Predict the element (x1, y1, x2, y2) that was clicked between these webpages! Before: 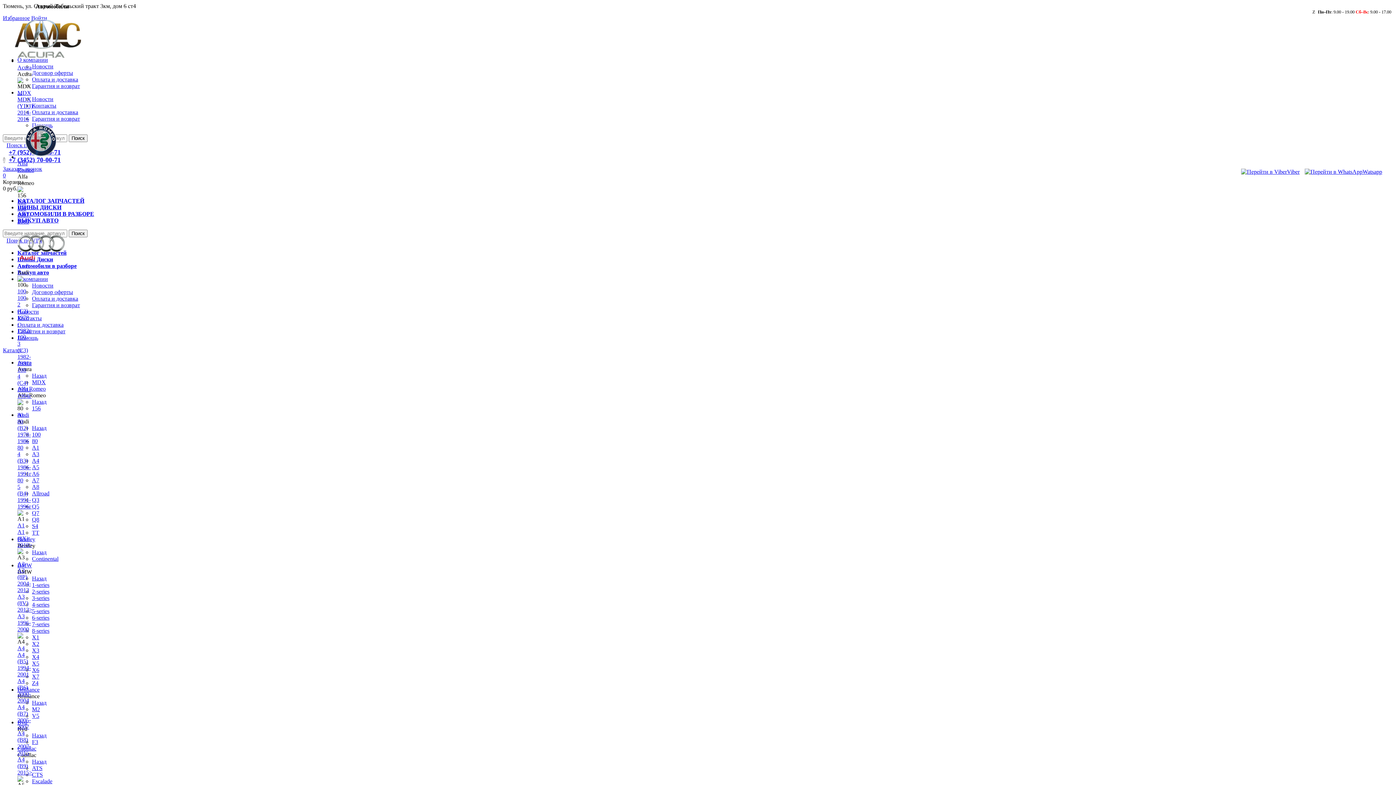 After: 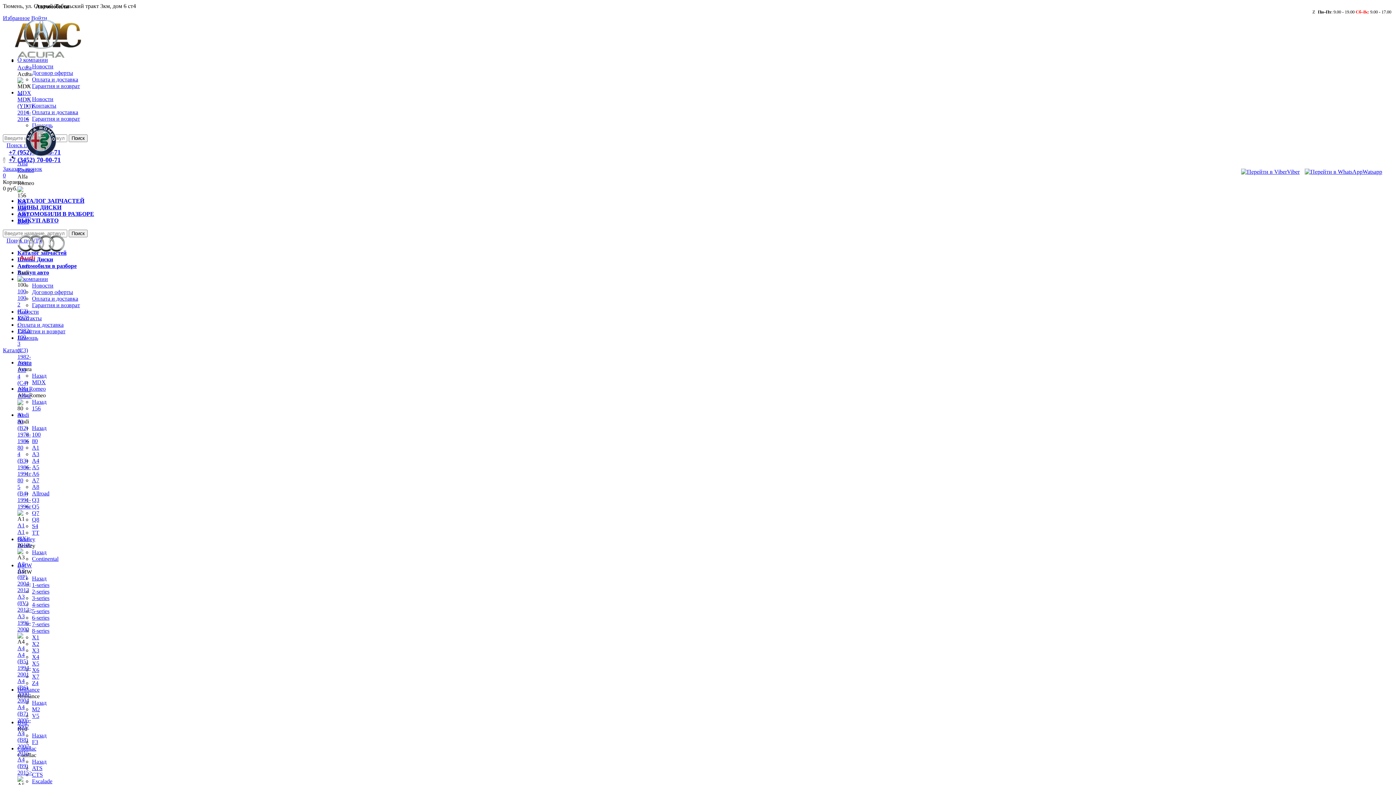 Action: label: 100 bbox: (17, 288, 26, 294)